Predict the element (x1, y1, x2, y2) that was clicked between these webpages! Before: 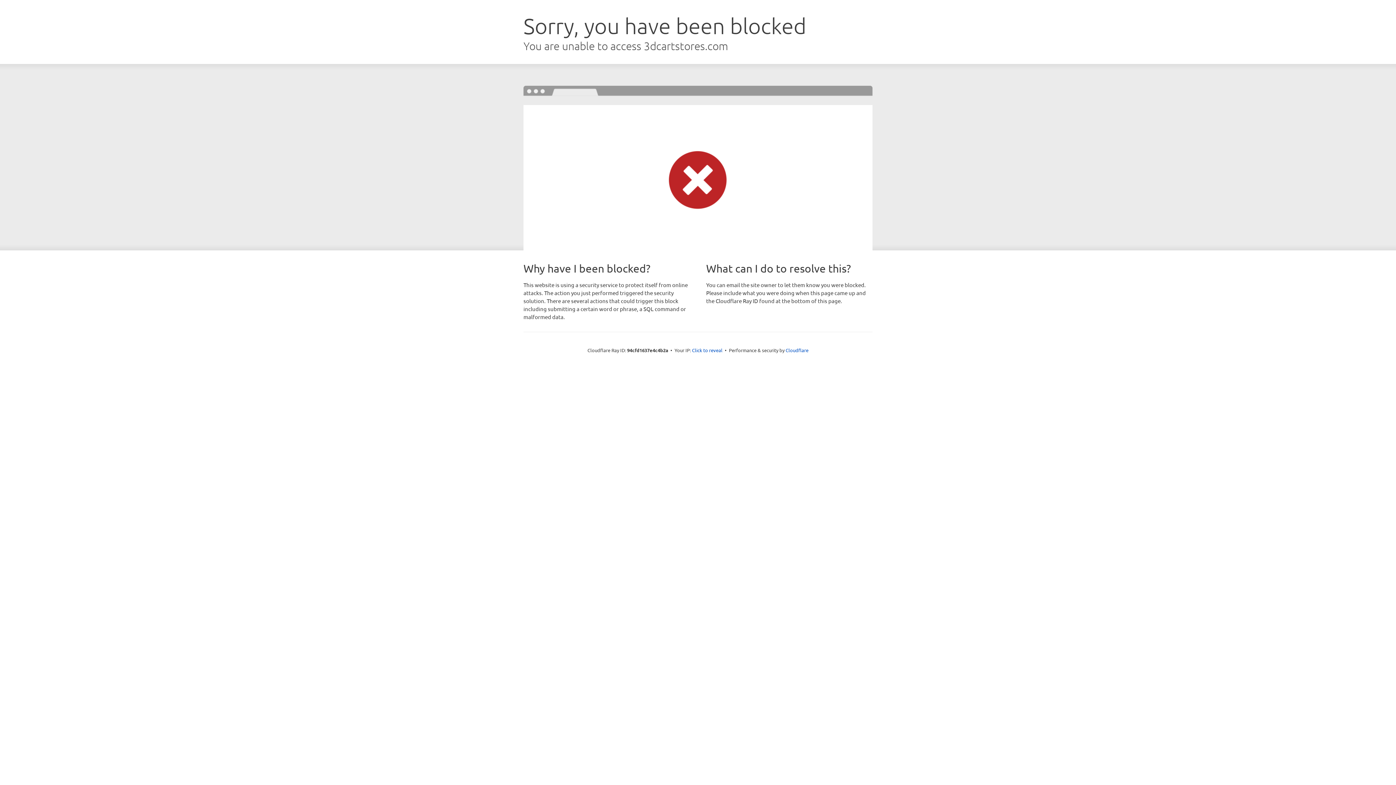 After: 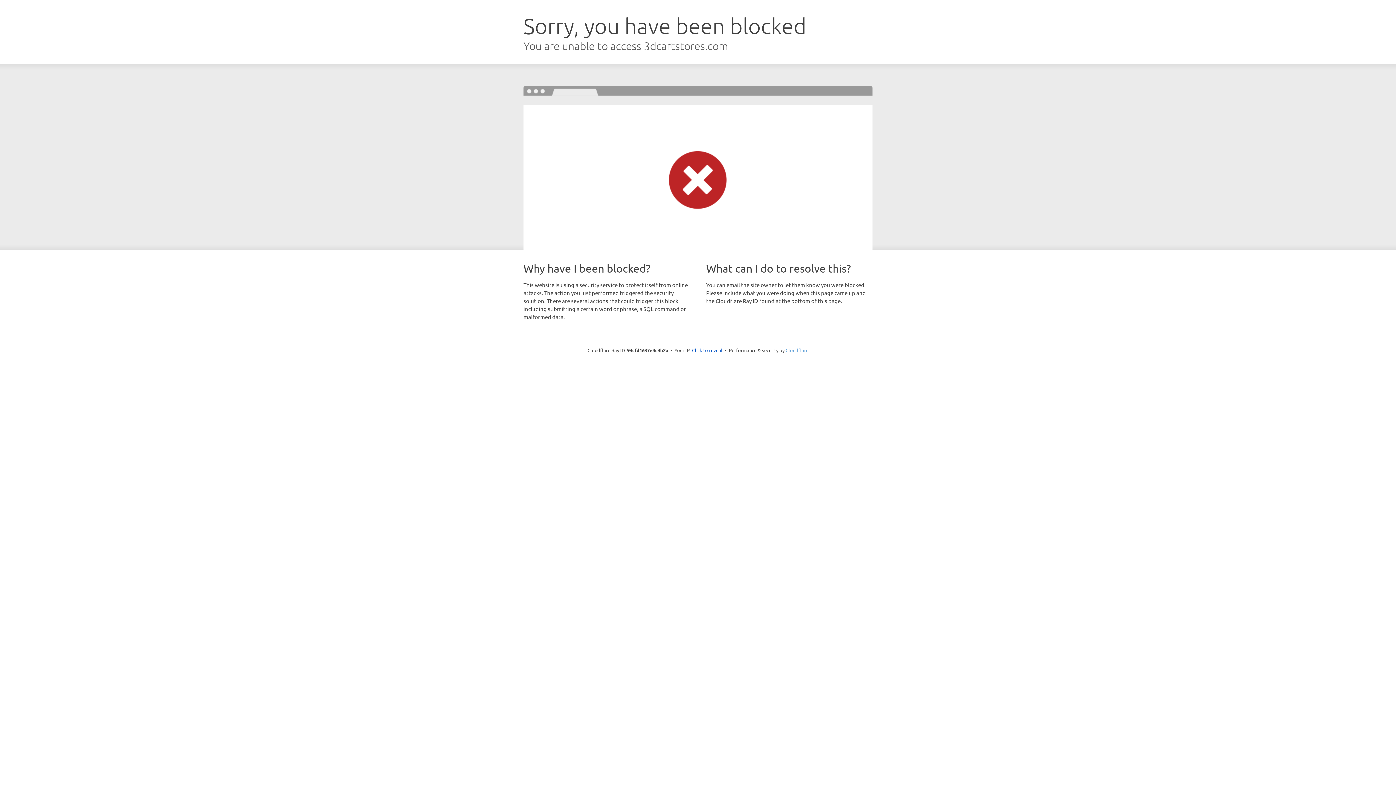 Action: label: Cloudflare bbox: (785, 347, 808, 353)